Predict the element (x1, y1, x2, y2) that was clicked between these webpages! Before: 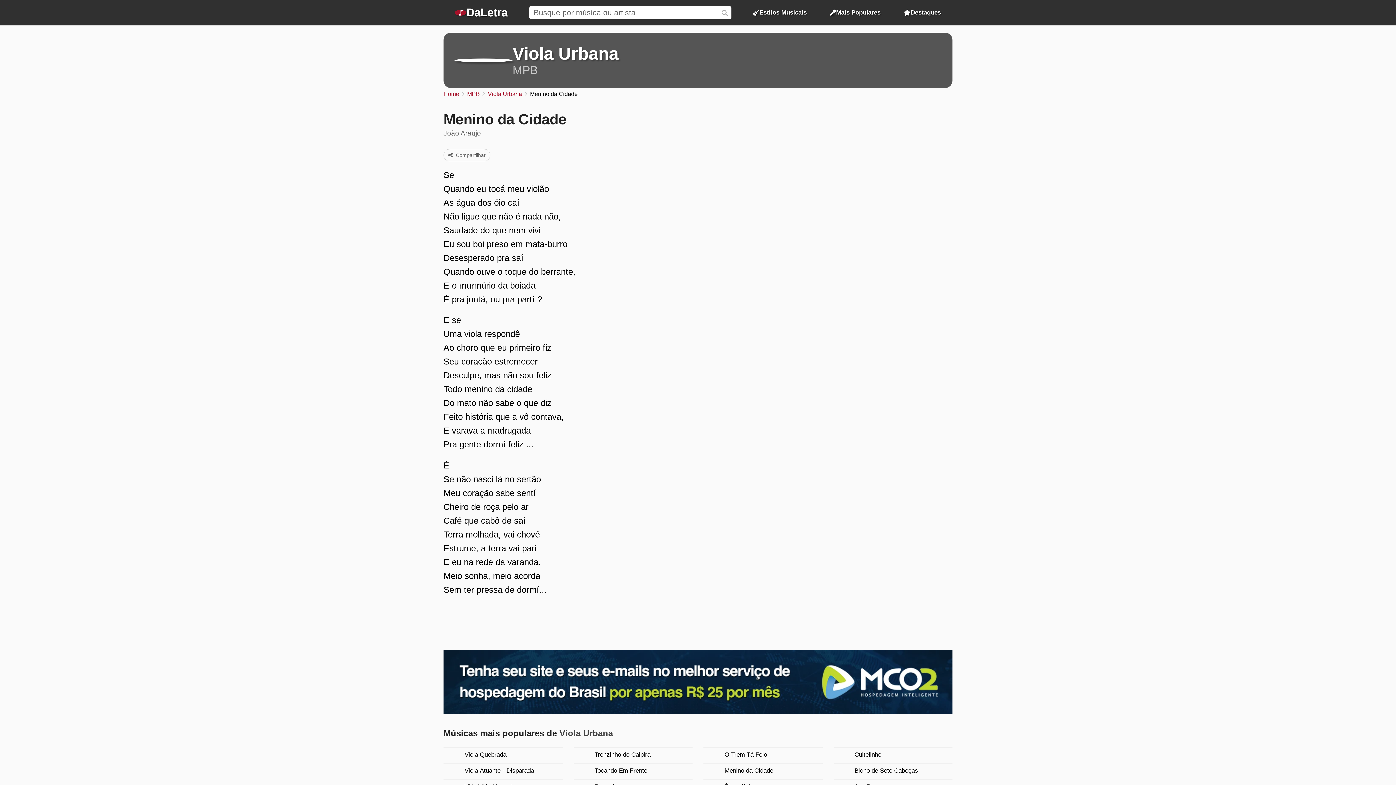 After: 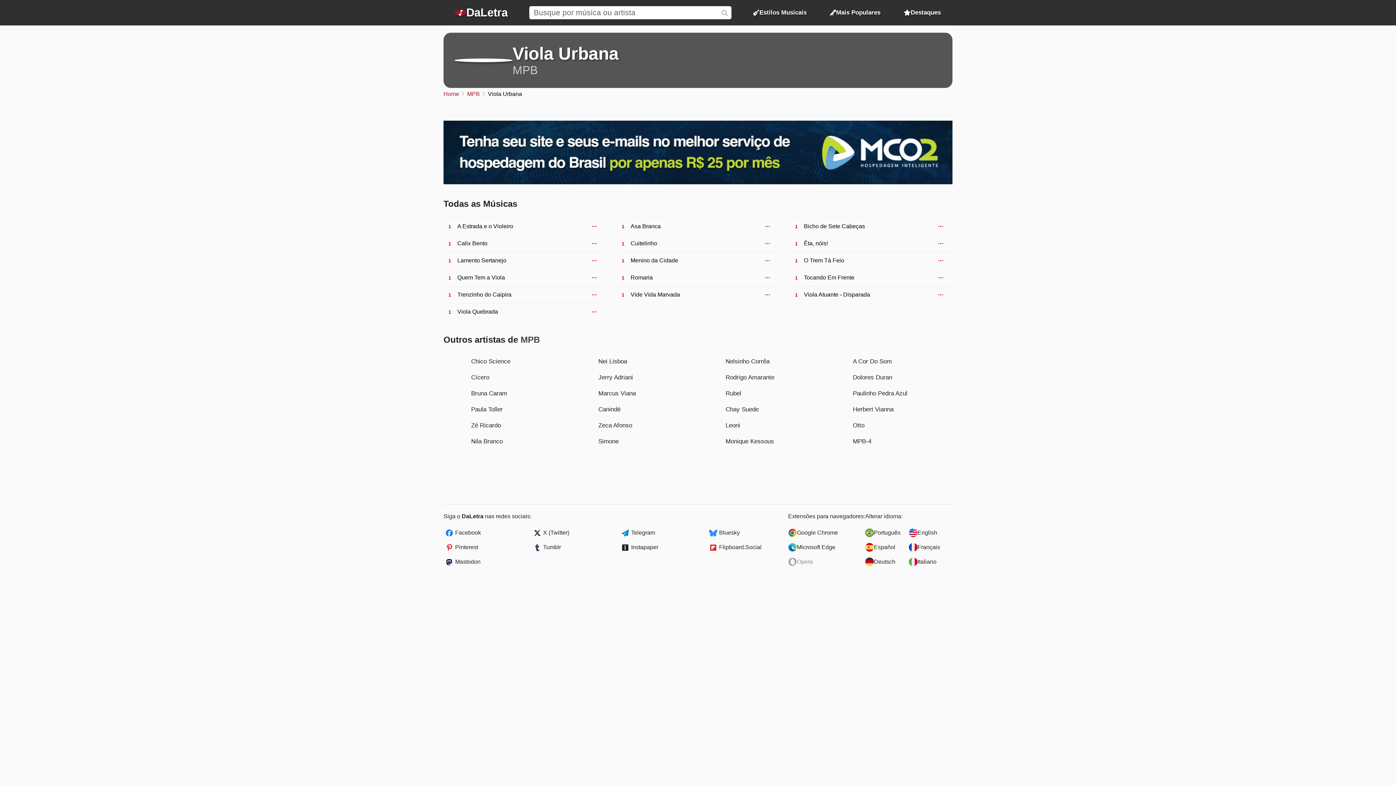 Action: label: Viola Urbana bbox: (512, 44, 618, 63)